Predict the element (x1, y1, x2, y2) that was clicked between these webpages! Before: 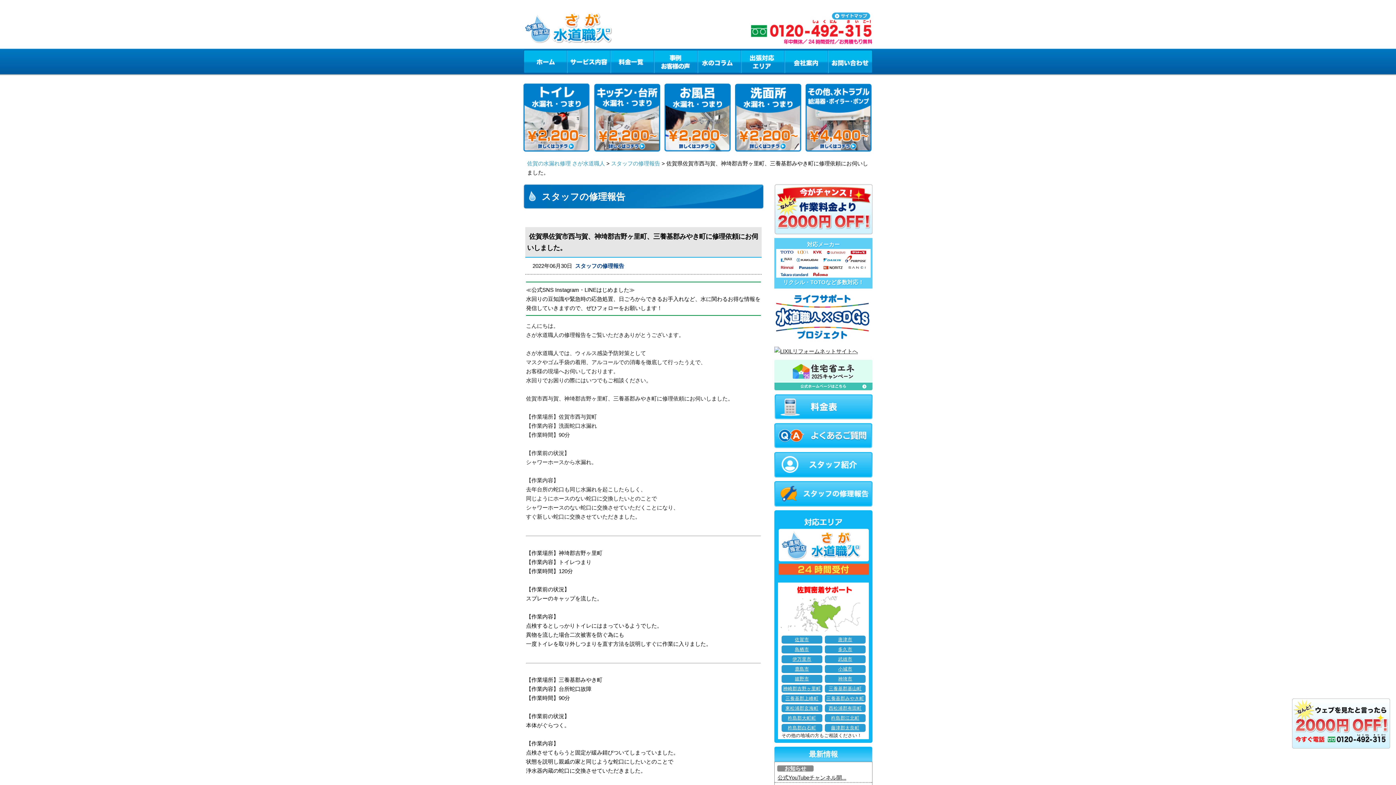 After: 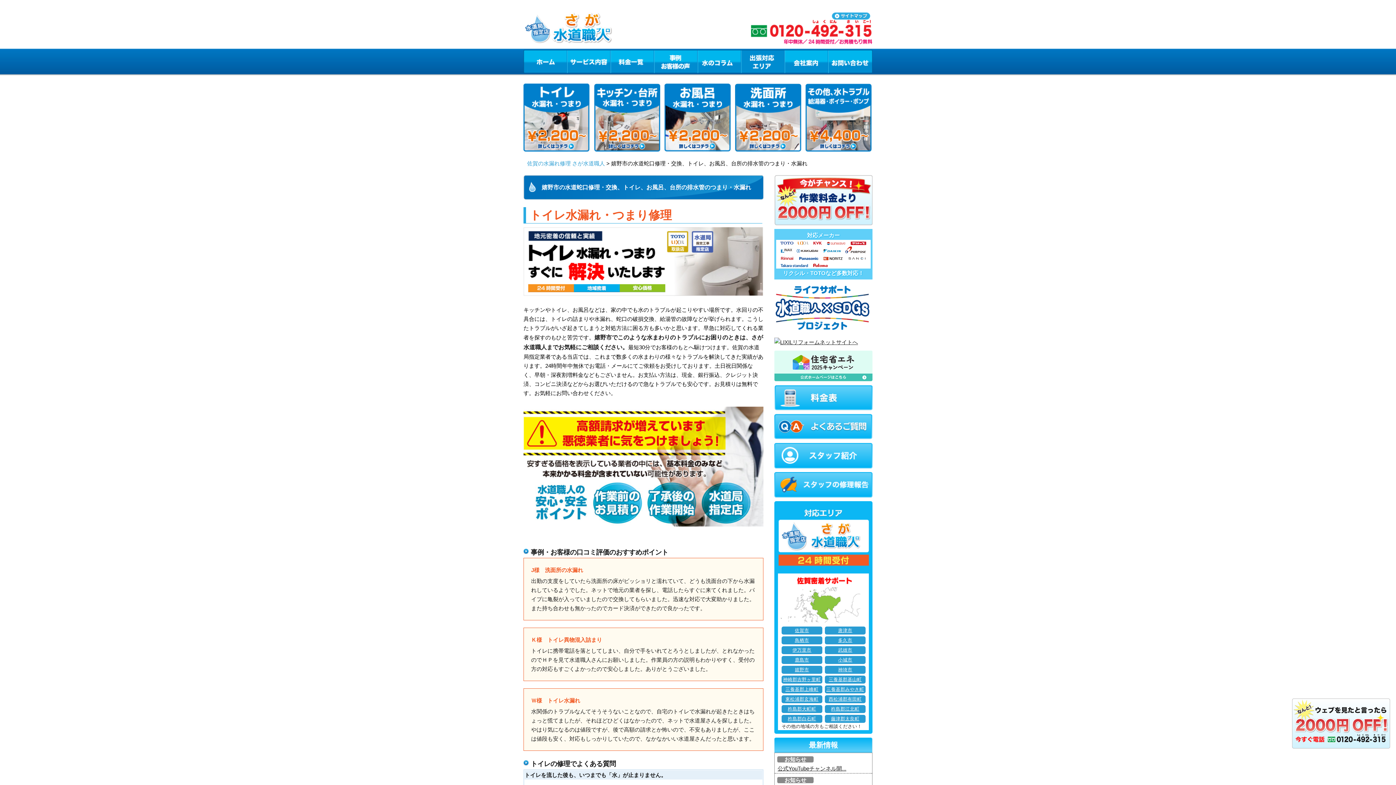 Action: bbox: (781, 675, 822, 683) label: 嬉野市